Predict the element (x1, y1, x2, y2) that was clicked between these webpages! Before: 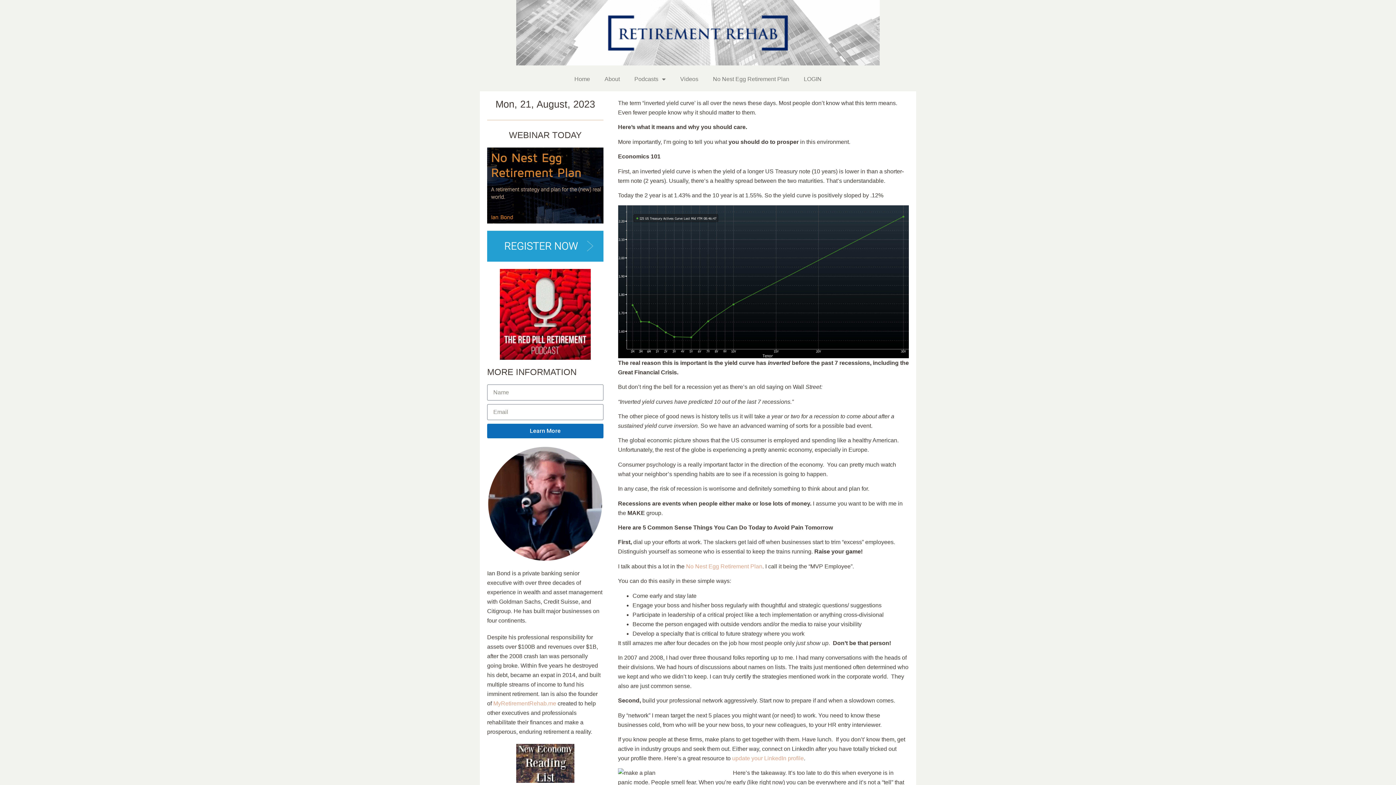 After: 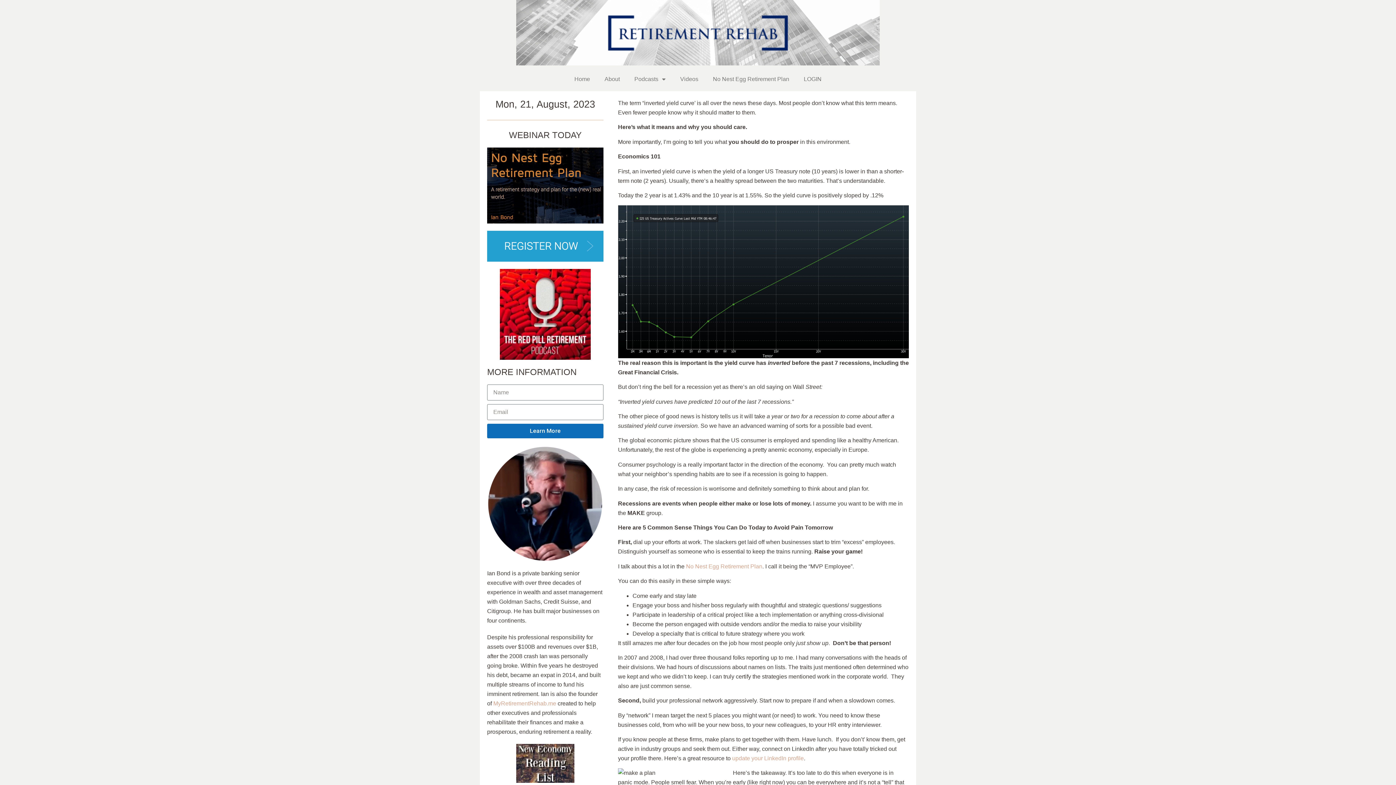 Action: bbox: (487, 230, 603, 261)